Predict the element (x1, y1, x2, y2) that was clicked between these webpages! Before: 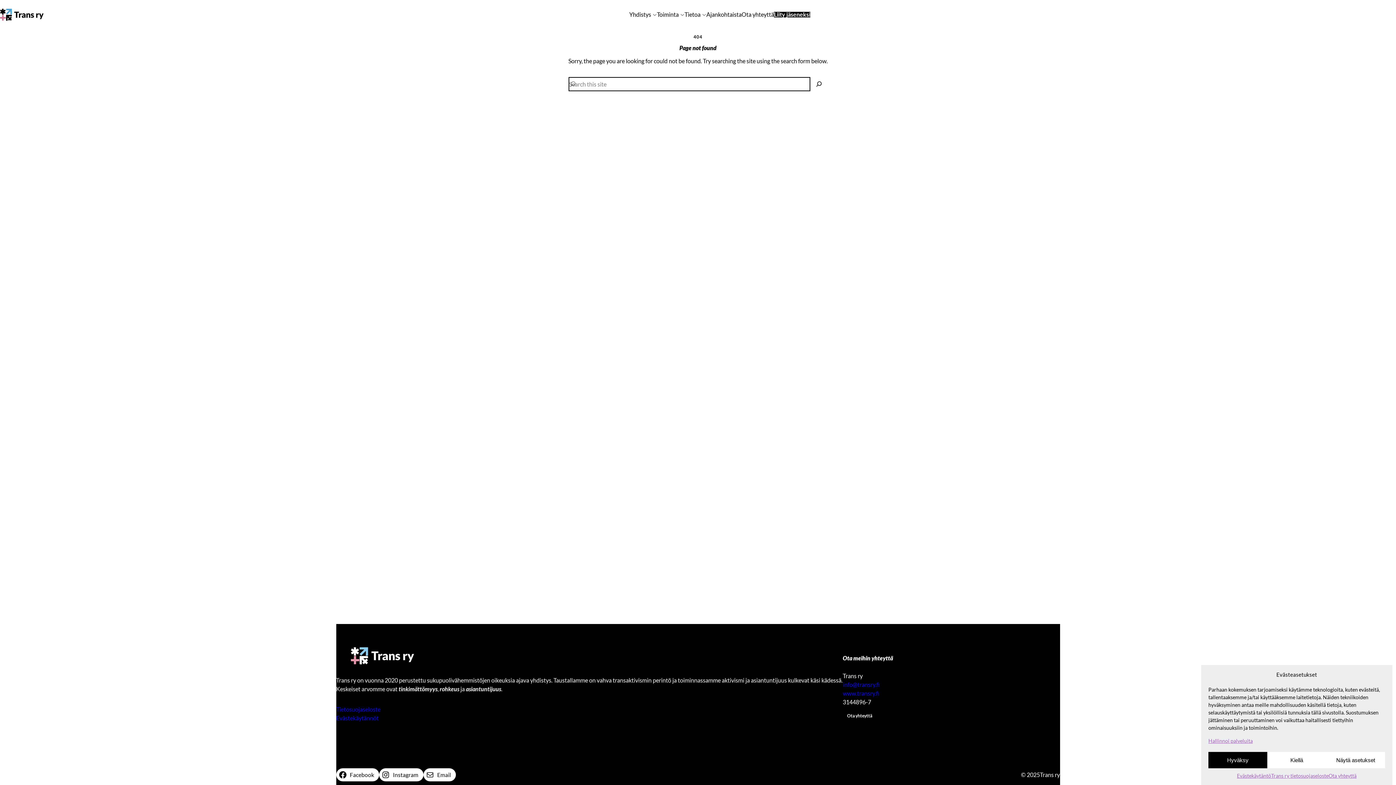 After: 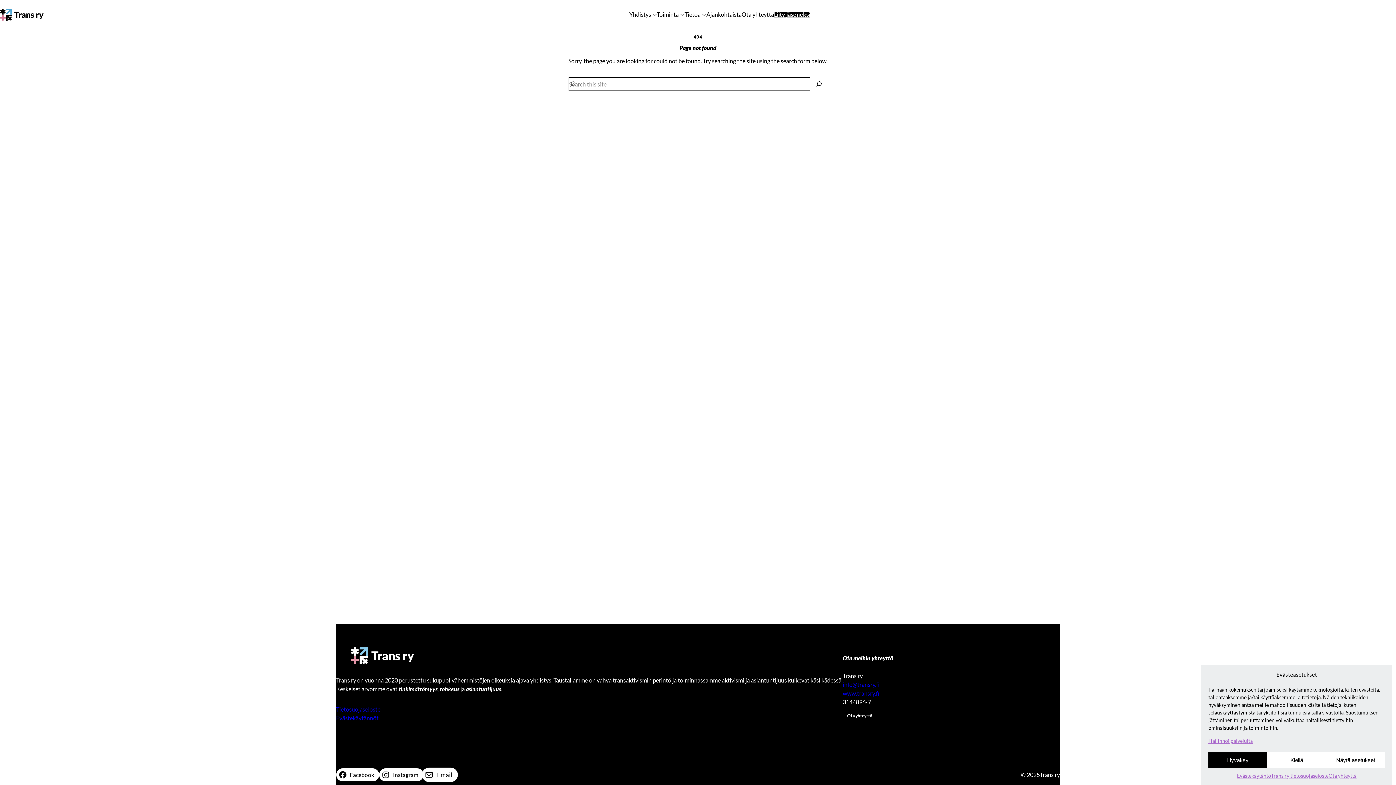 Action: label: Email bbox: (423, 768, 456, 781)